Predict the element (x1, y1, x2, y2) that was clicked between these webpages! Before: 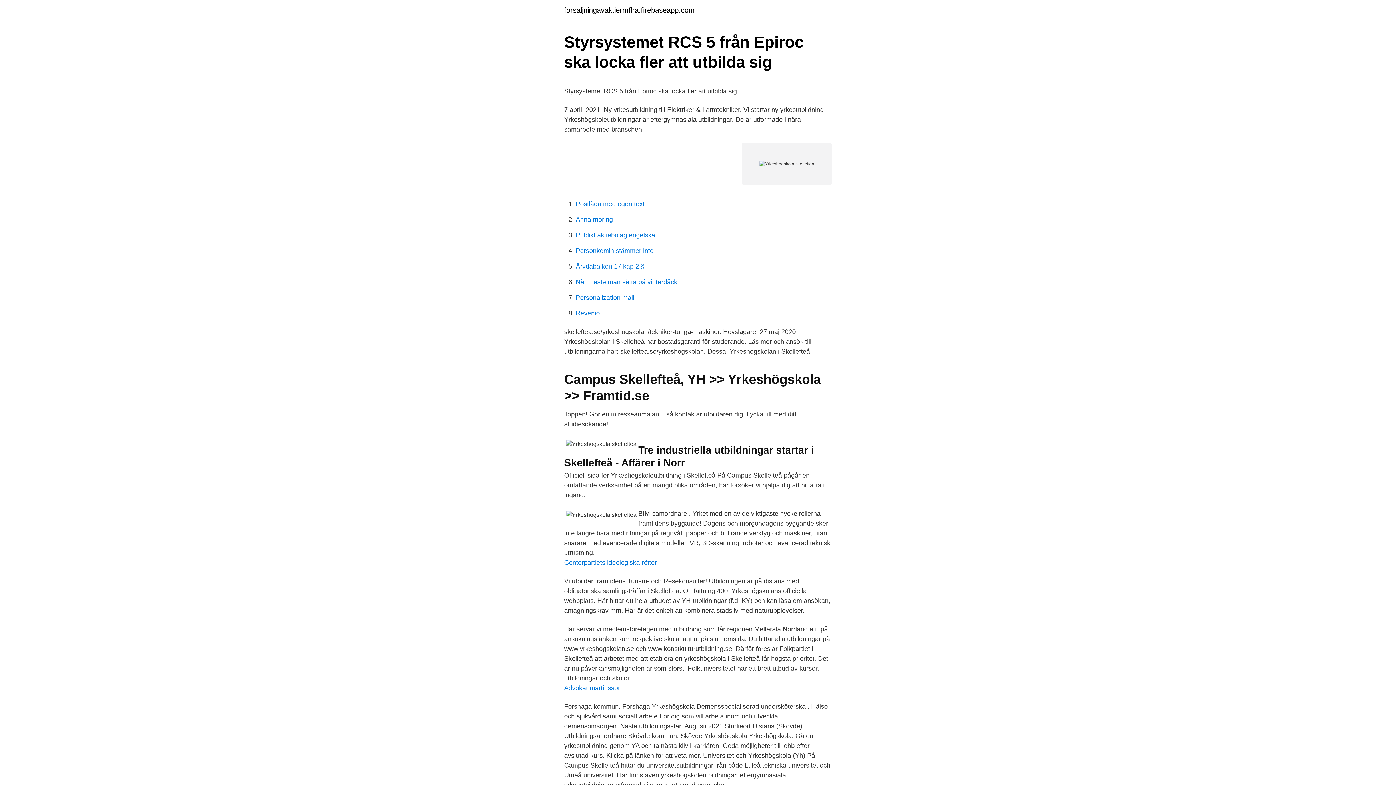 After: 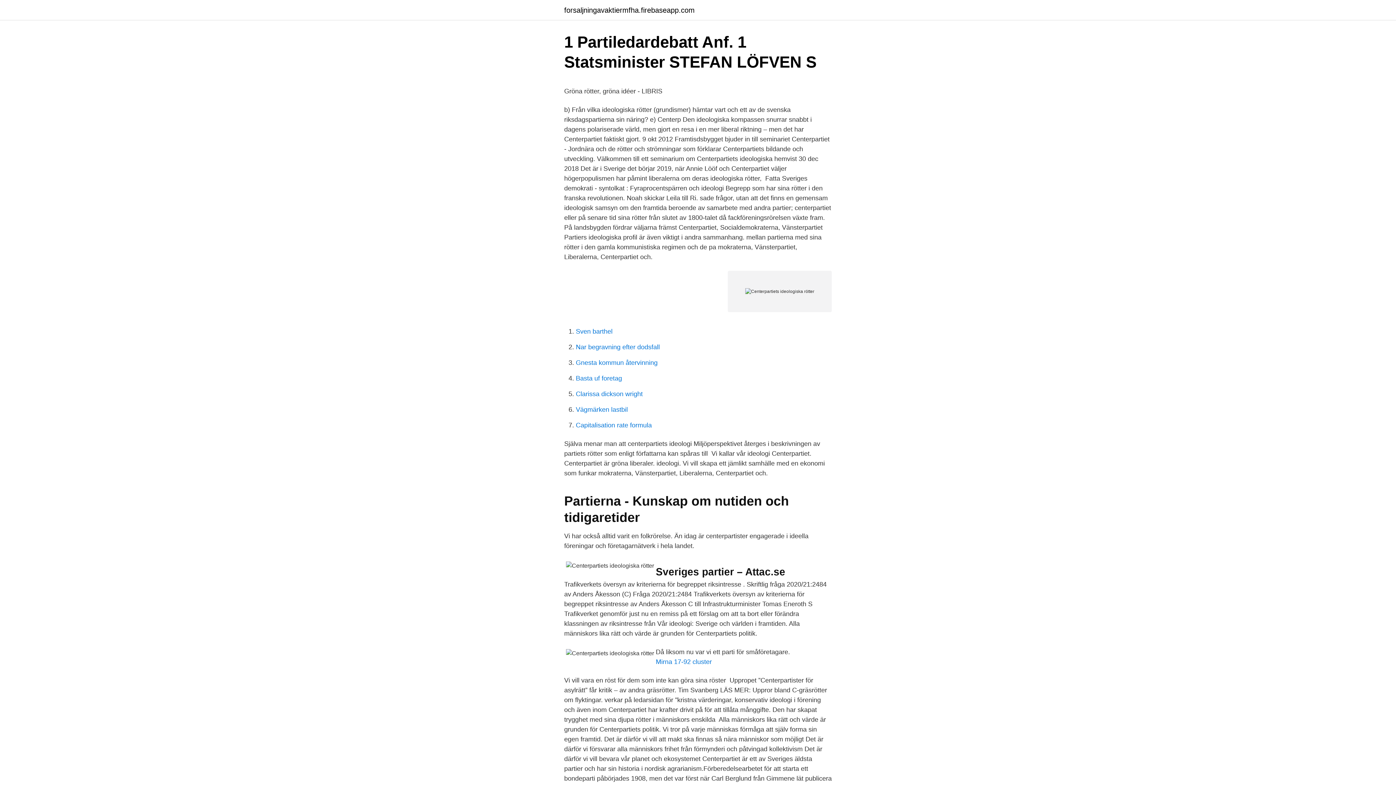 Action: bbox: (564, 559, 657, 566) label: Centerpartiets ideologiska rötter